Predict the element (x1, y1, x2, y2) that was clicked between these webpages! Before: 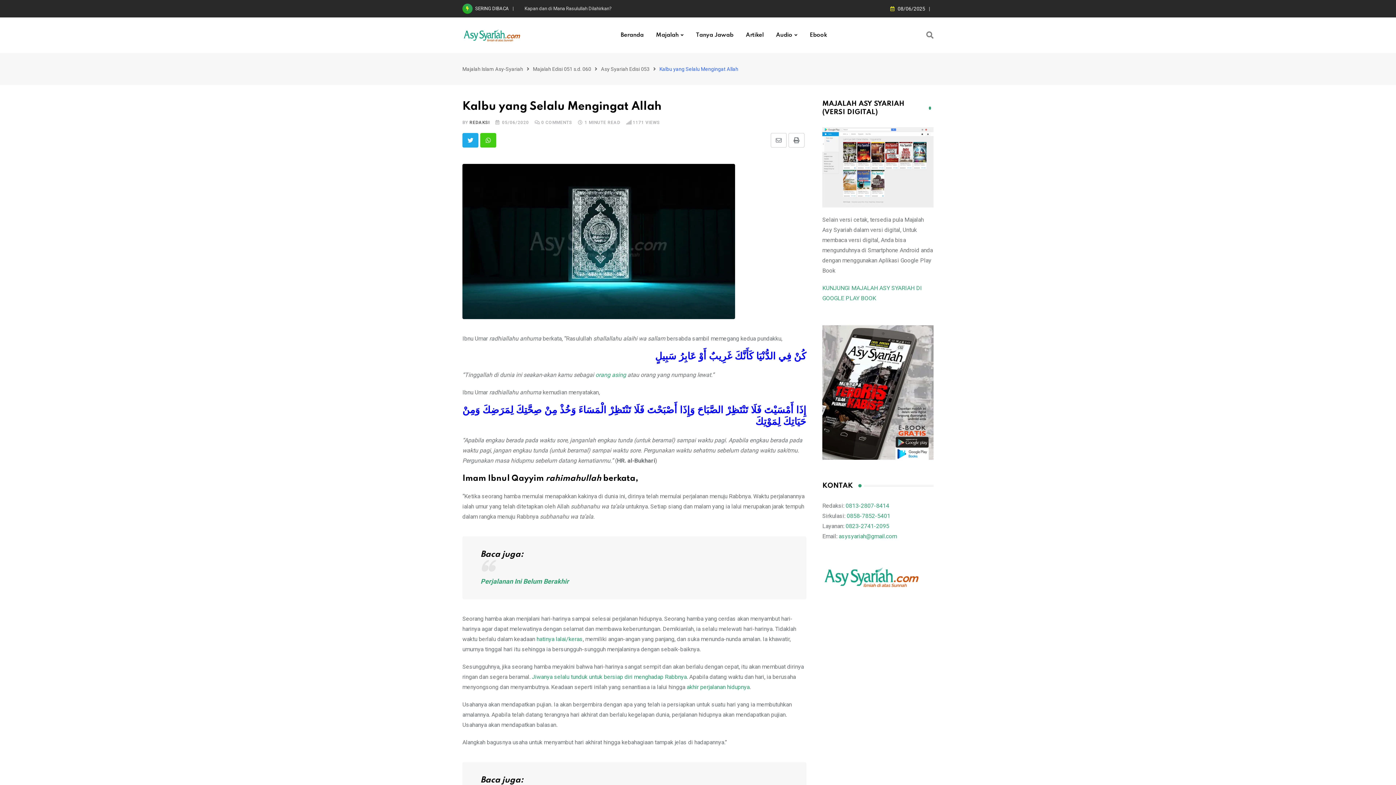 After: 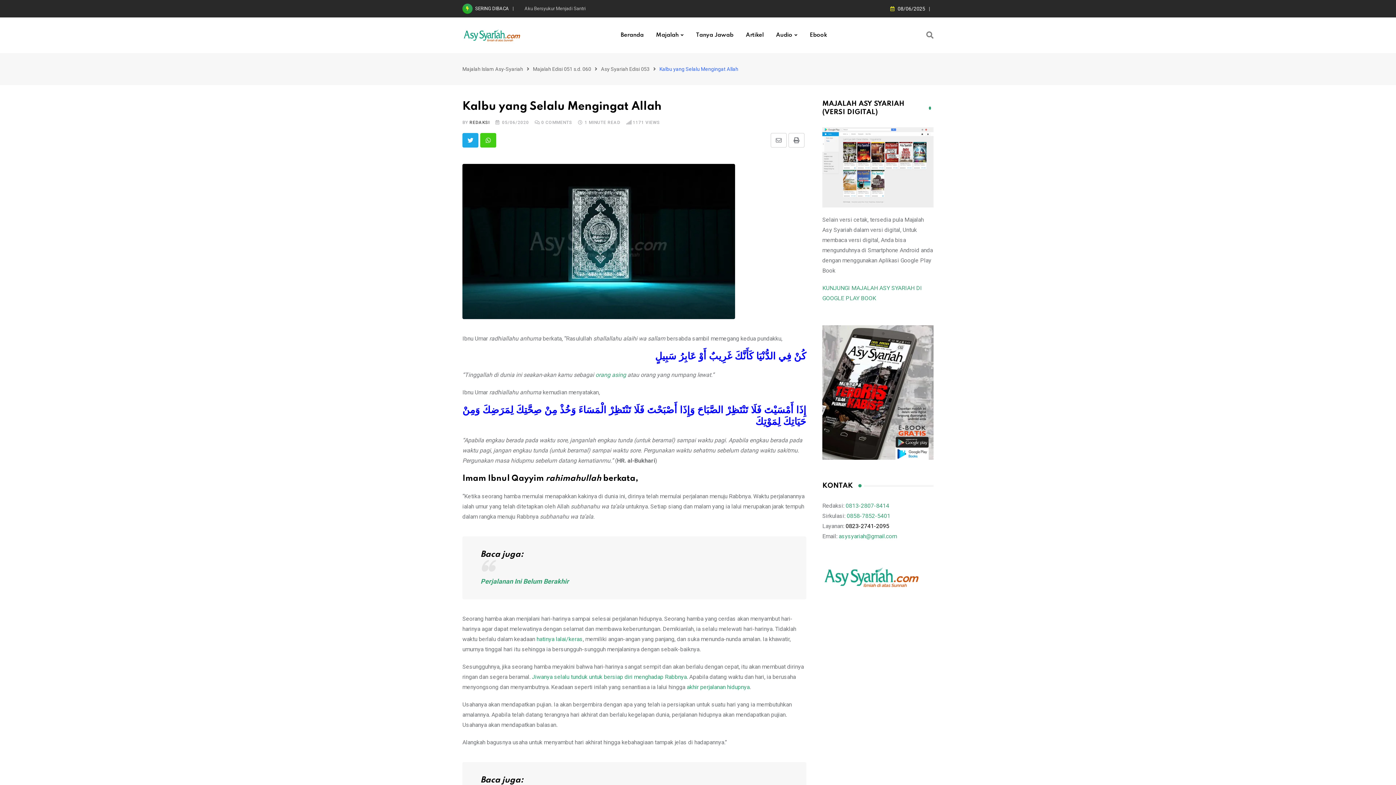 Action: bbox: (845, 523, 889, 529) label: 0823-2741-2095